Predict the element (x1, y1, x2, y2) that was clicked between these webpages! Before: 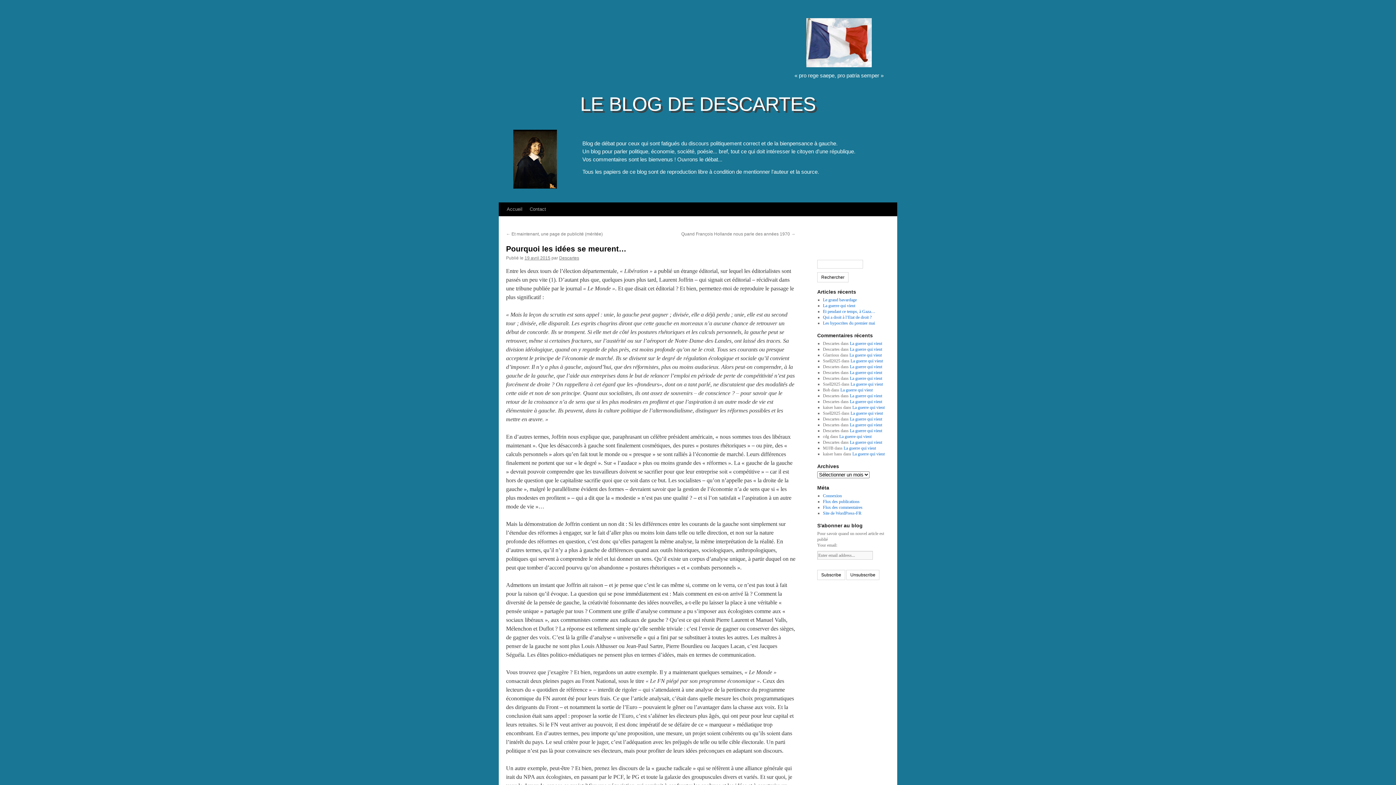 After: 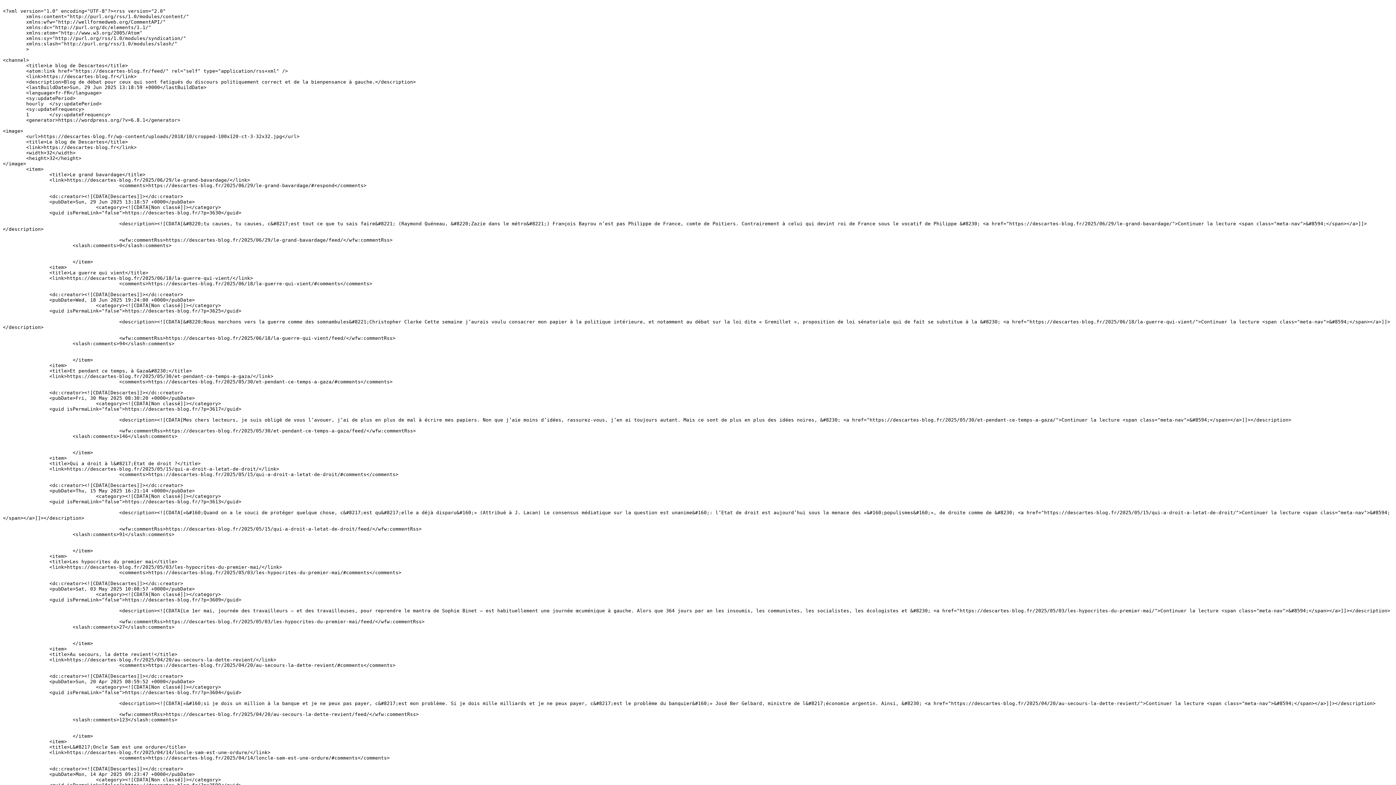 Action: bbox: (823, 499, 859, 504) label: Flux des publications